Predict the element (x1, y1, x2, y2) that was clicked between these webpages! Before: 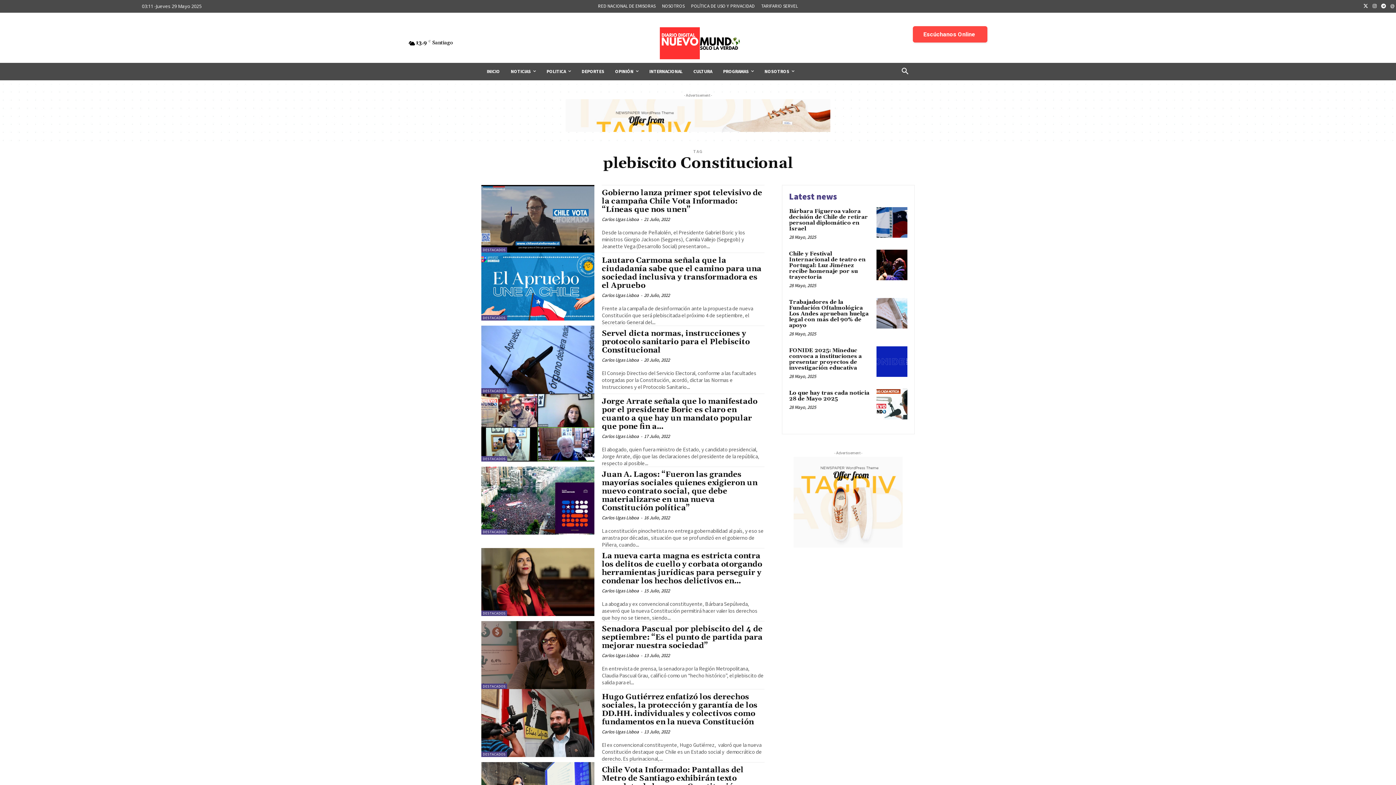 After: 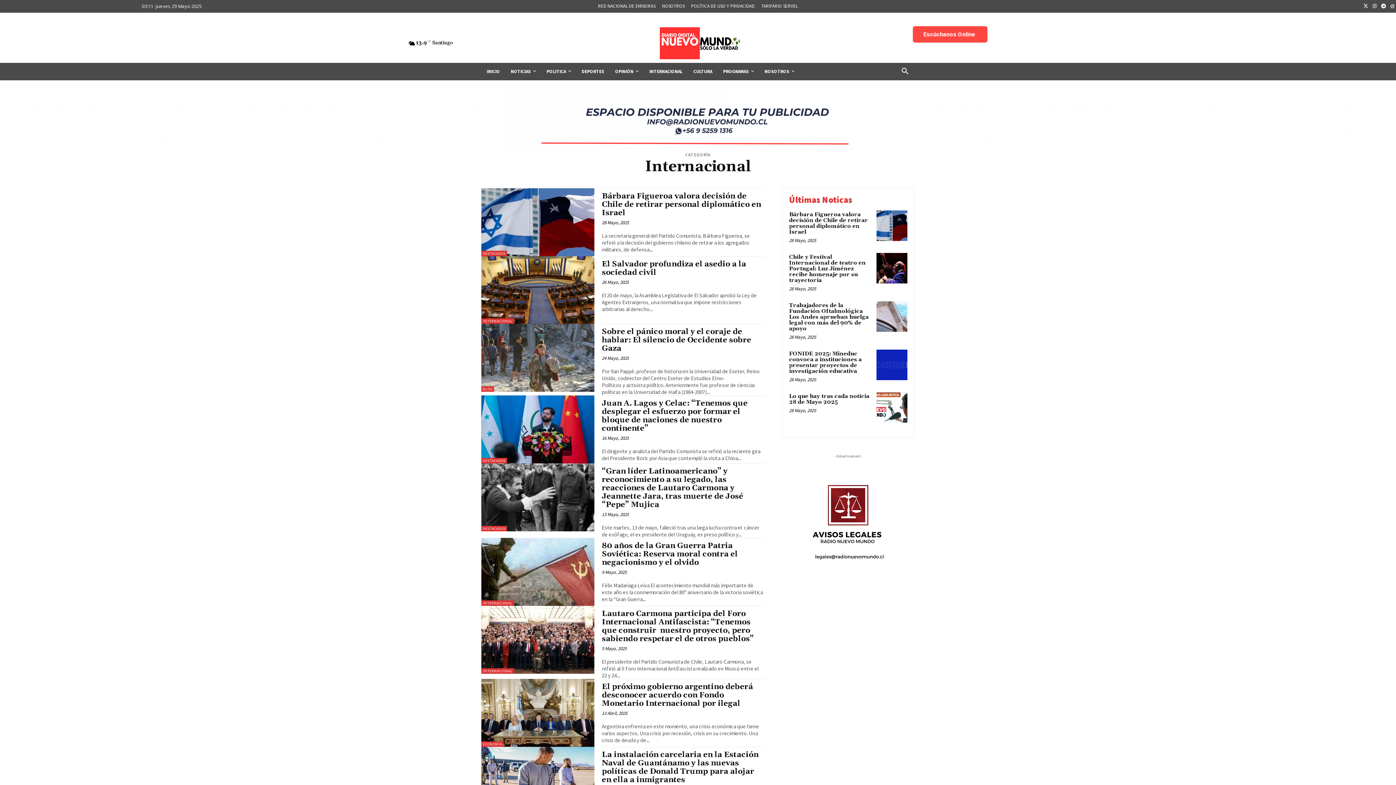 Action: bbox: (644, 66, 688, 76) label: INTERNACIONAL